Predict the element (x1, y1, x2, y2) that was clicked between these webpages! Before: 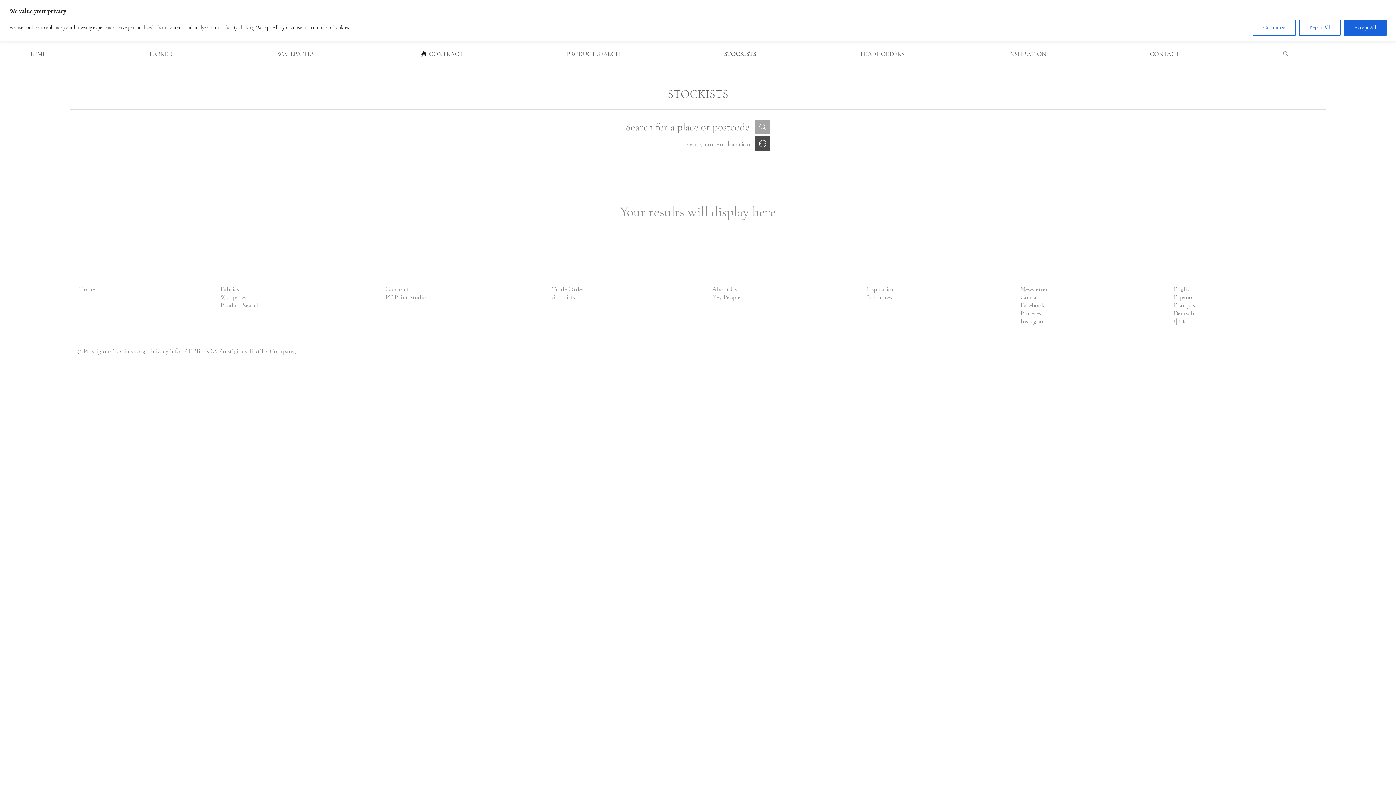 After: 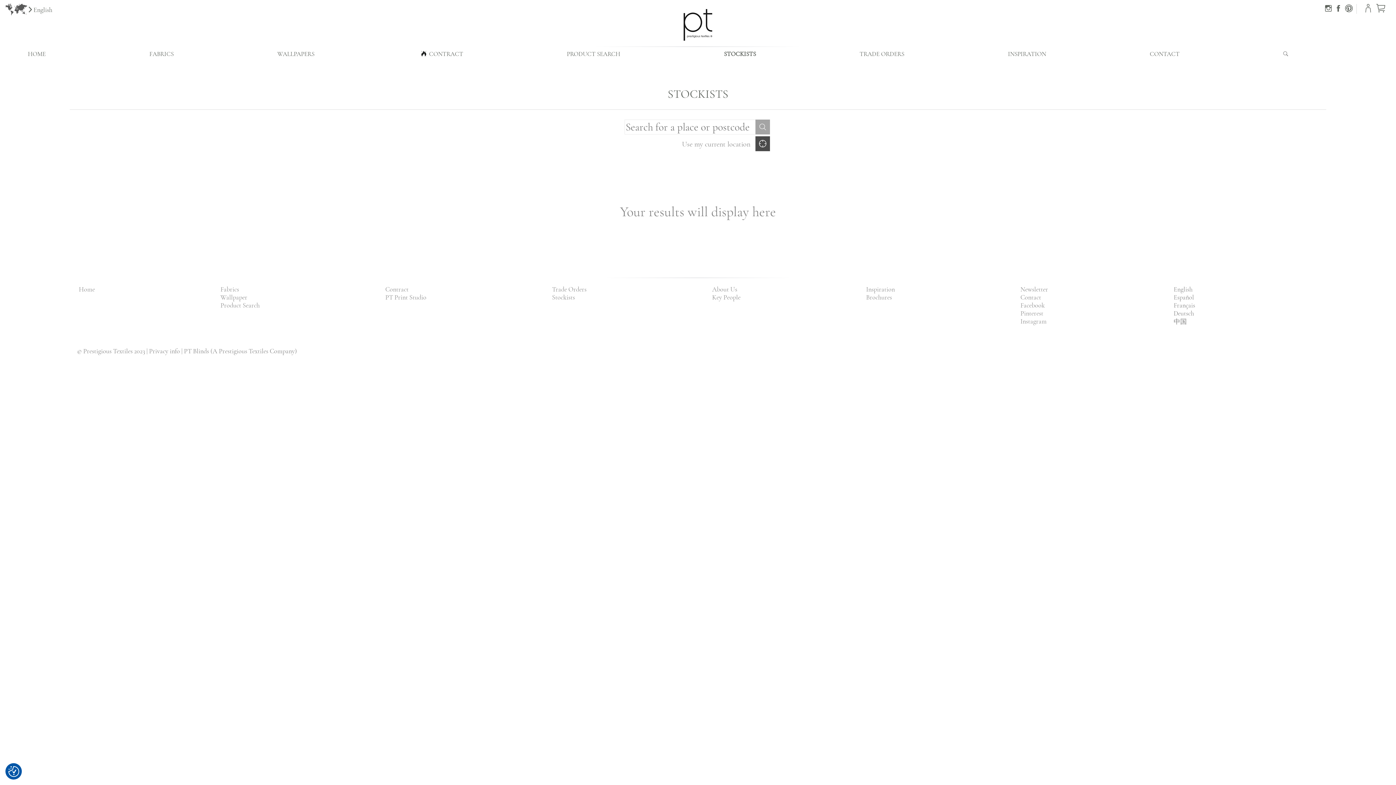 Action: bbox: (1344, 19, 1387, 35) label: Accept All